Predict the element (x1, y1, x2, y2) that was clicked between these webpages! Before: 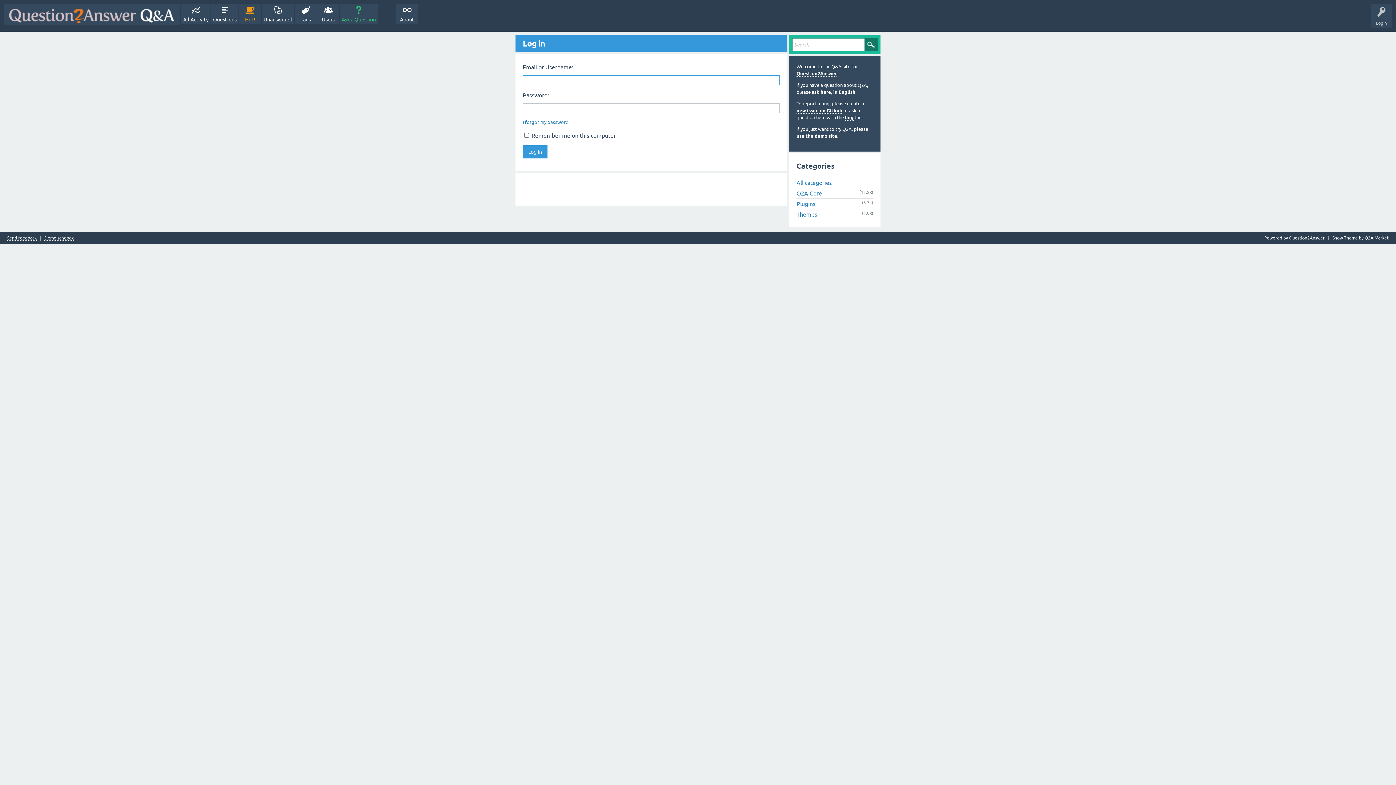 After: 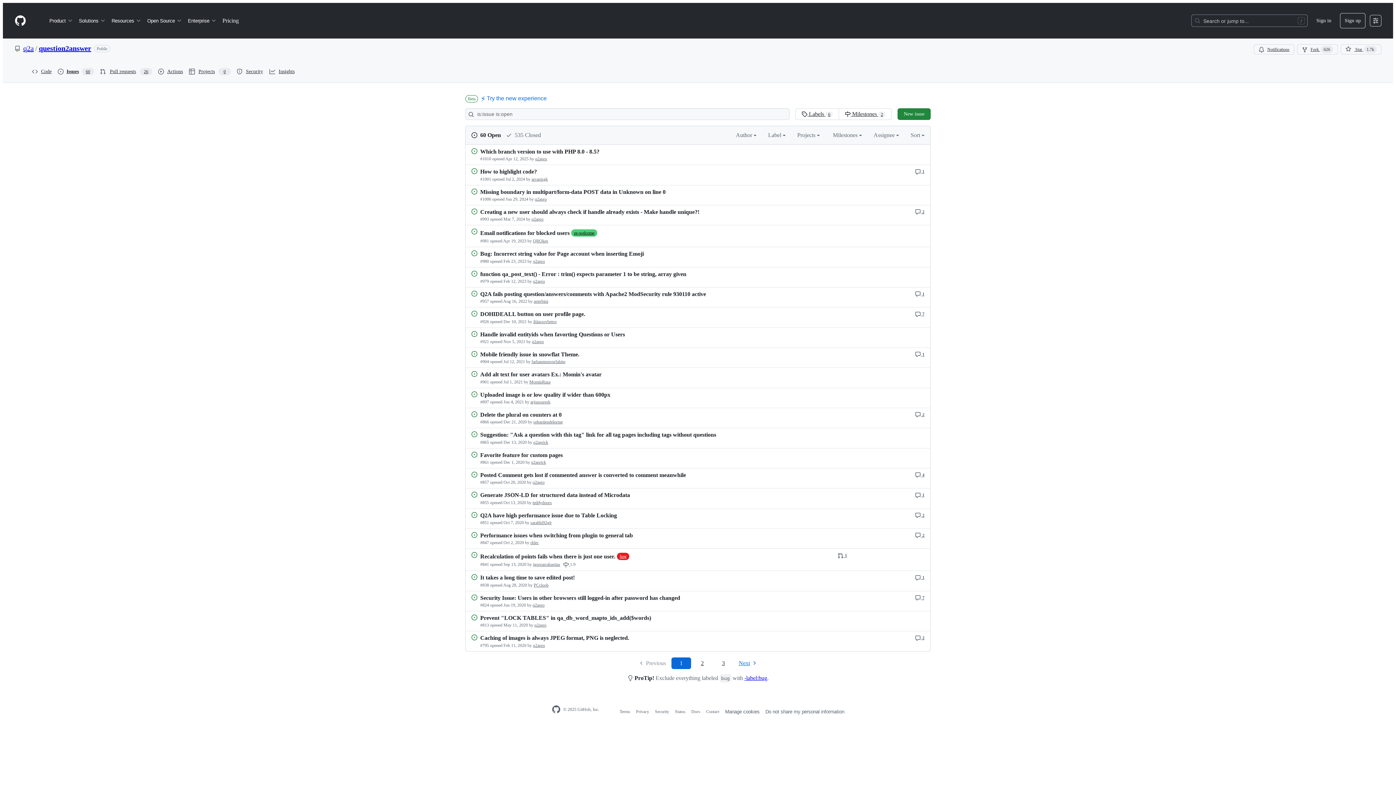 Action: label: new issue on Github bbox: (796, 108, 842, 113)